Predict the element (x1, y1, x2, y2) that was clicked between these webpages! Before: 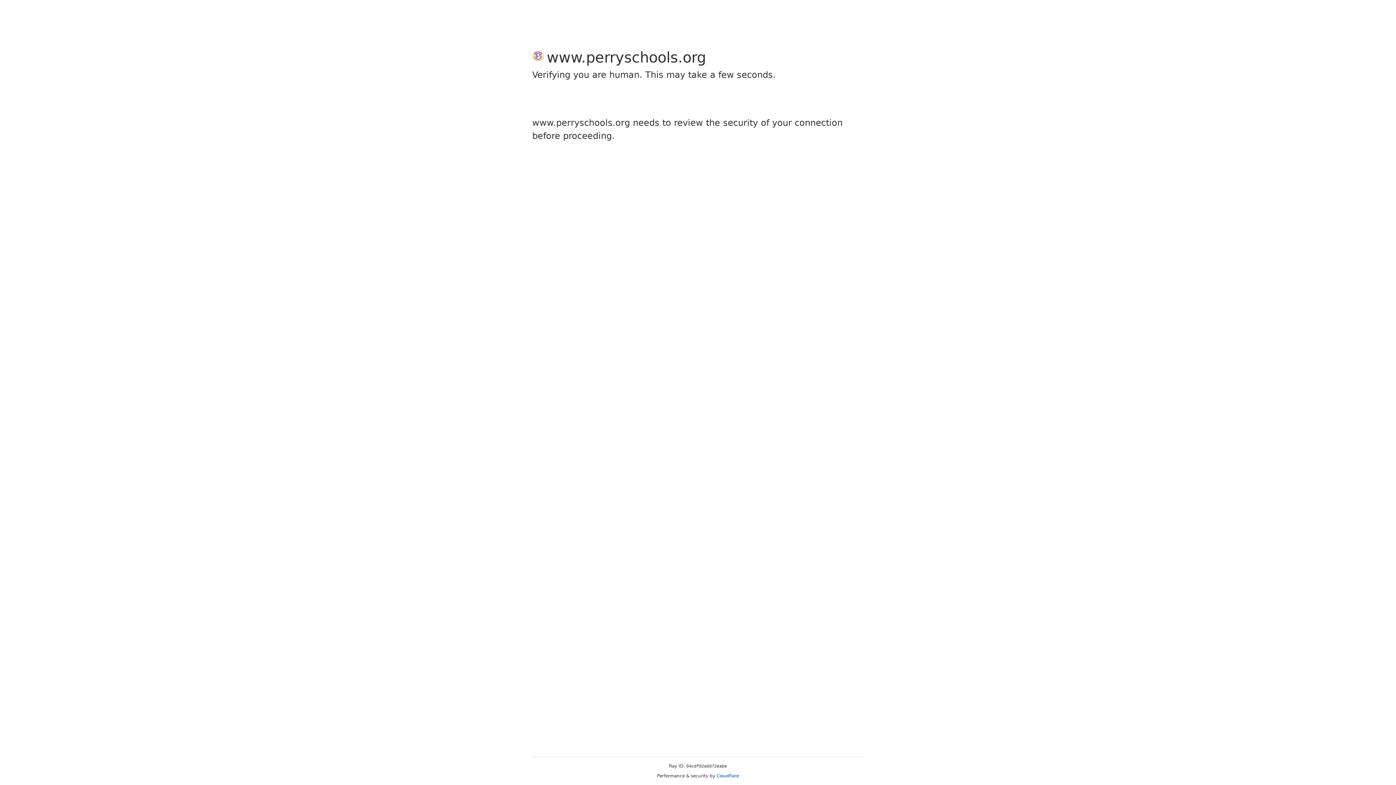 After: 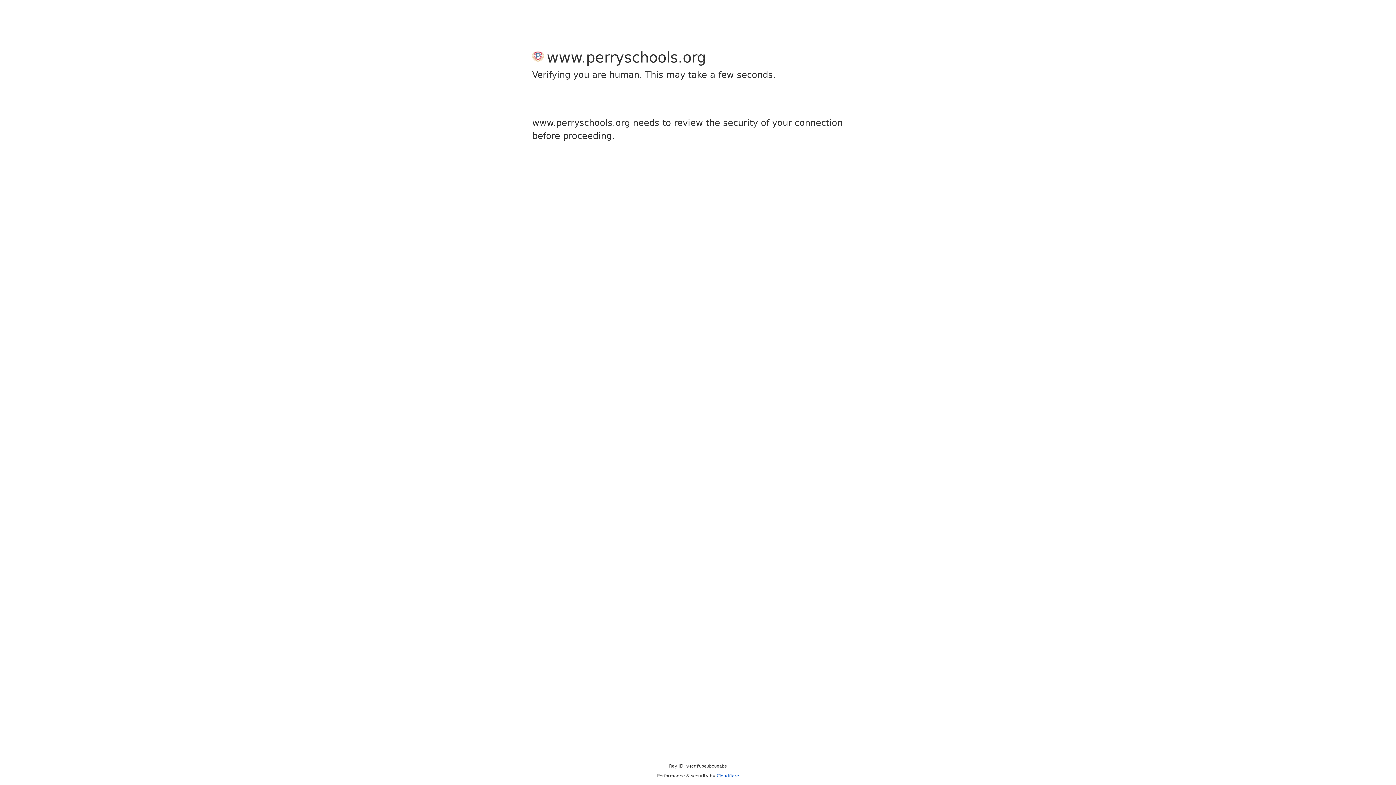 Action: bbox: (716, 773, 739, 778) label: Cloudflare